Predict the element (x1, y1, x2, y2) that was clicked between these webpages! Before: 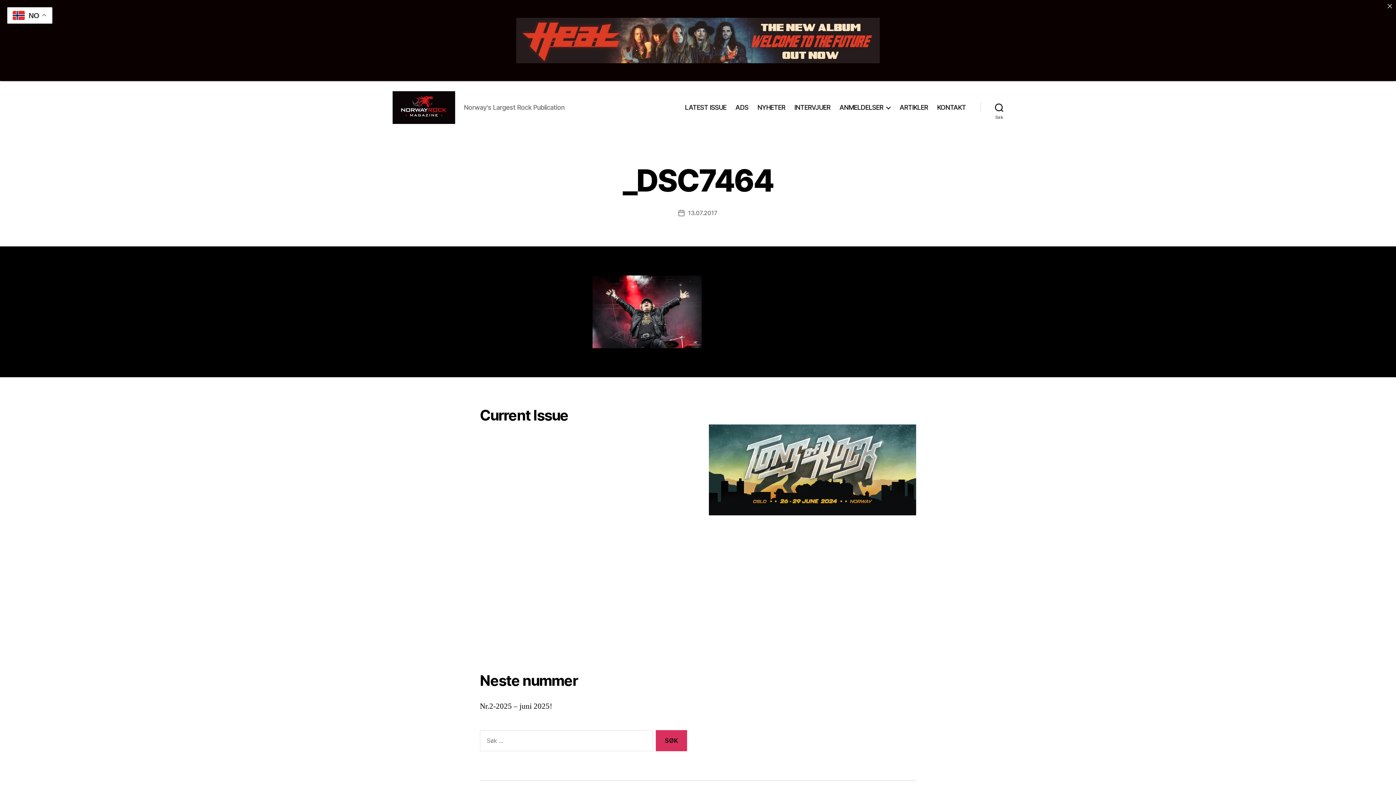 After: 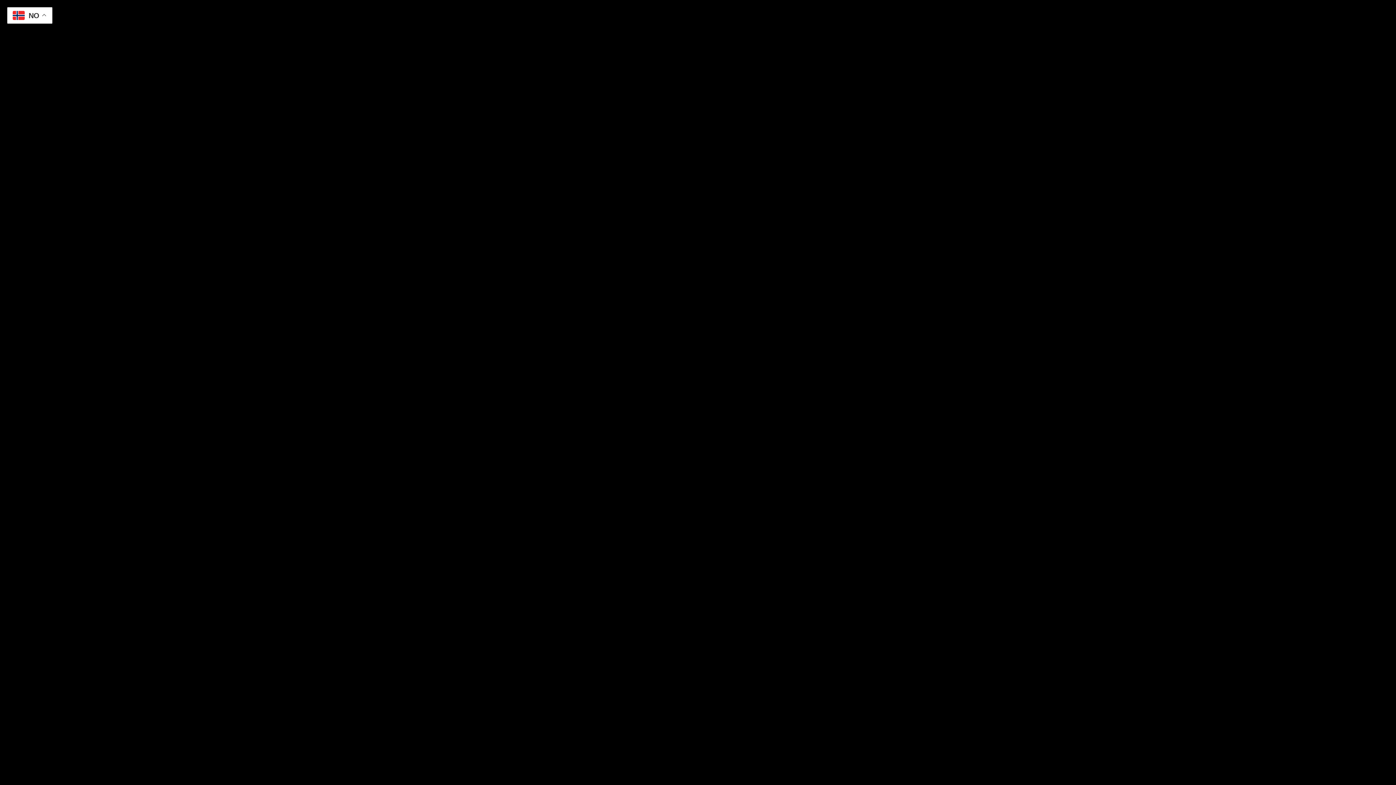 Action: bbox: (937, 103, 966, 111) label: KONTAKT